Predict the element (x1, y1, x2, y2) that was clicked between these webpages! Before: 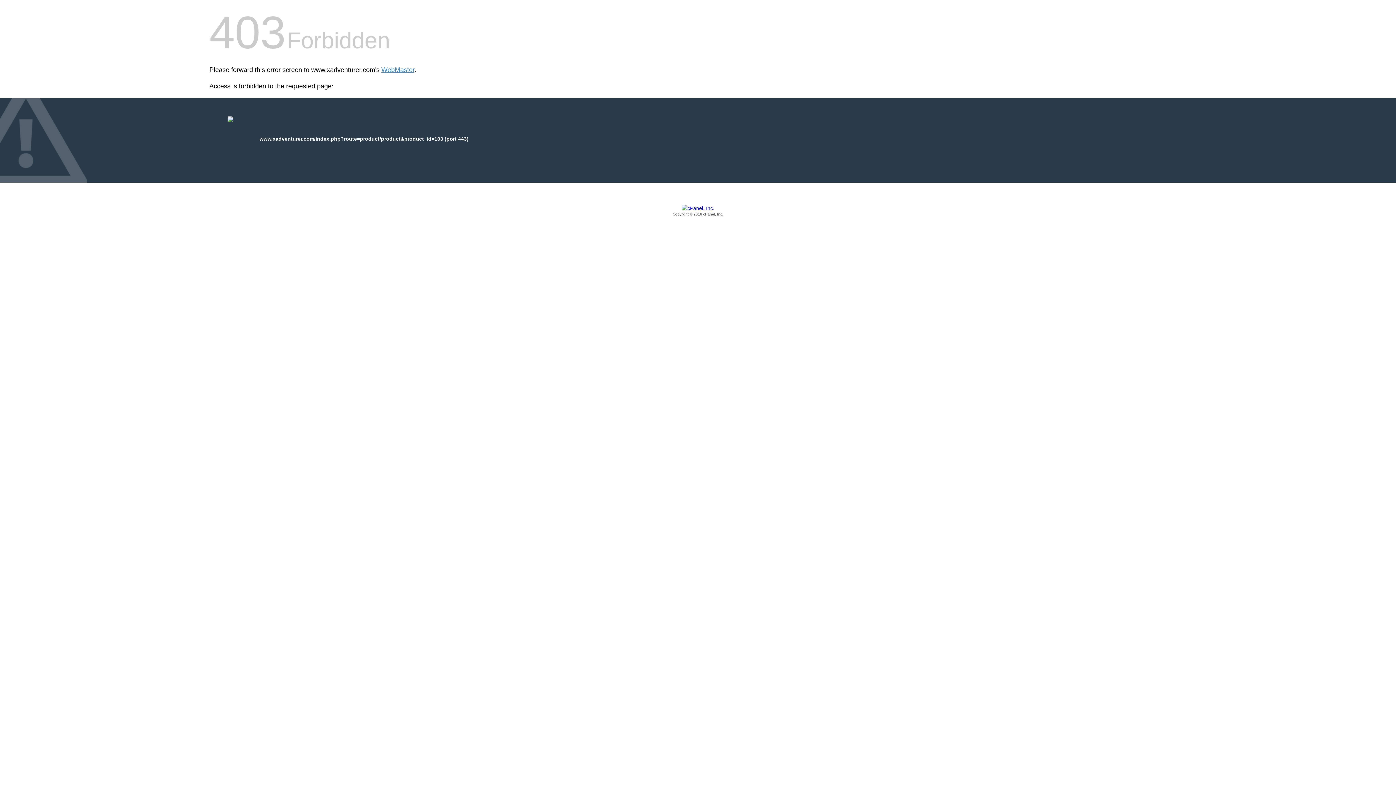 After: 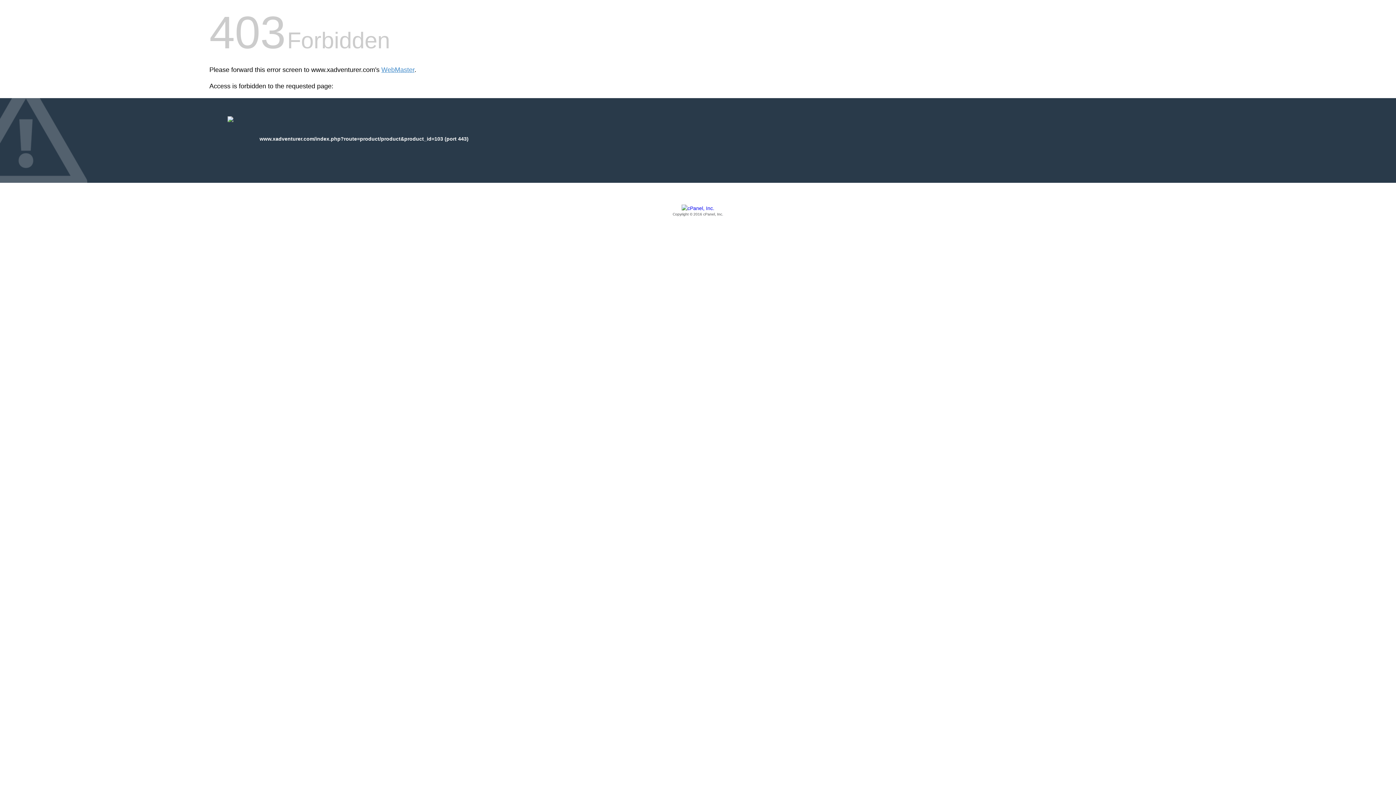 Action: bbox: (209, 205, 1186, 217) label: Copyright © 2016 cPanel, Inc.